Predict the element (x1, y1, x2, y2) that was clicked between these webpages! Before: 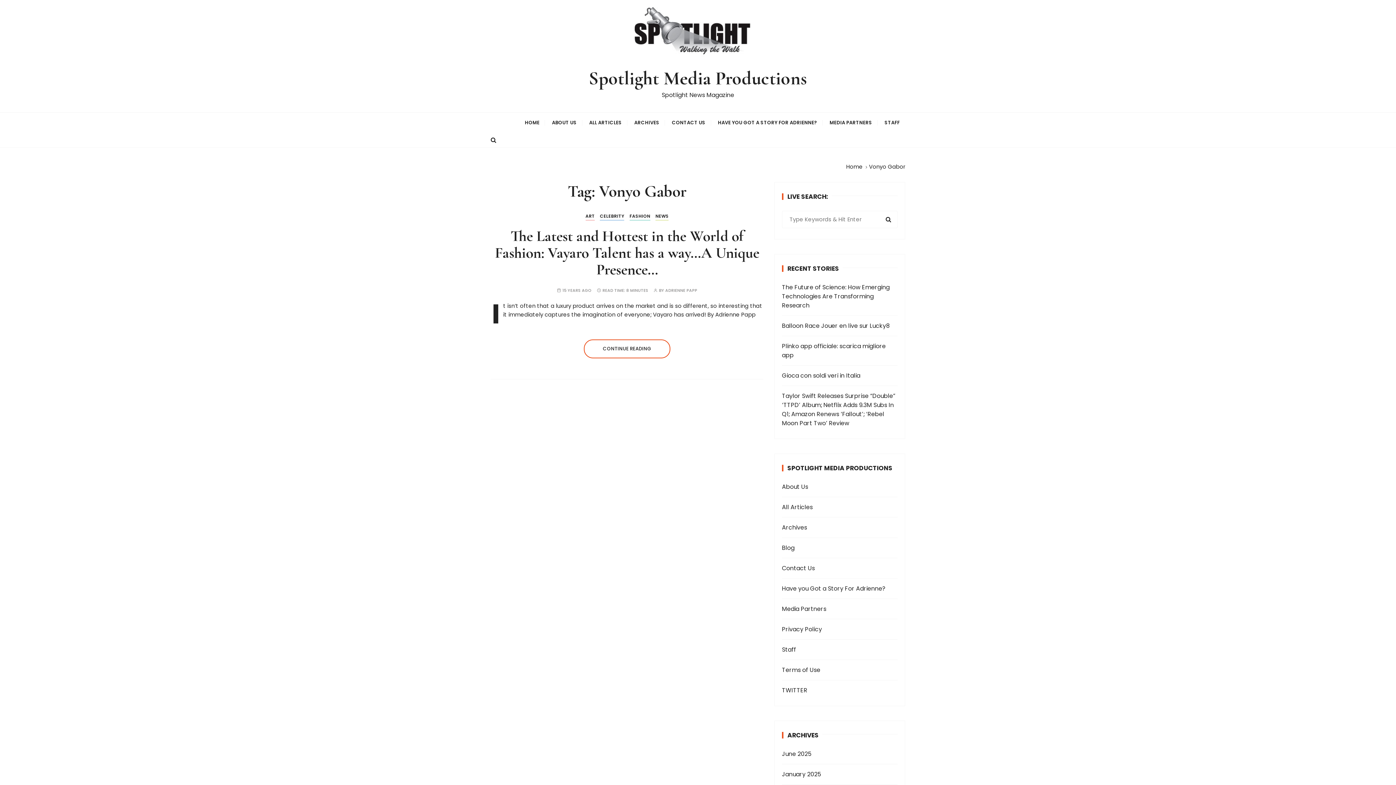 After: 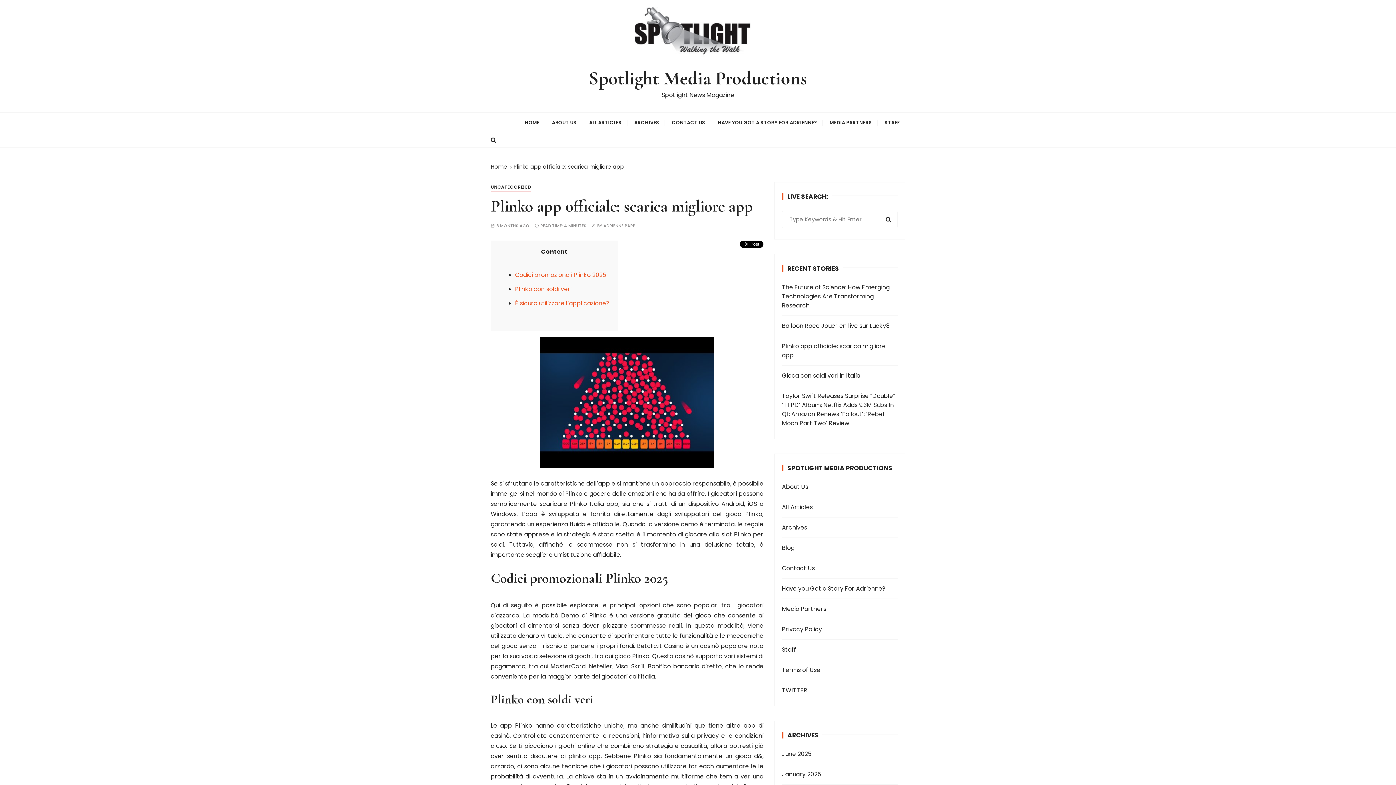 Action: bbox: (782, 341, 897, 360) label: Plinko app officiale: scarica migliore app